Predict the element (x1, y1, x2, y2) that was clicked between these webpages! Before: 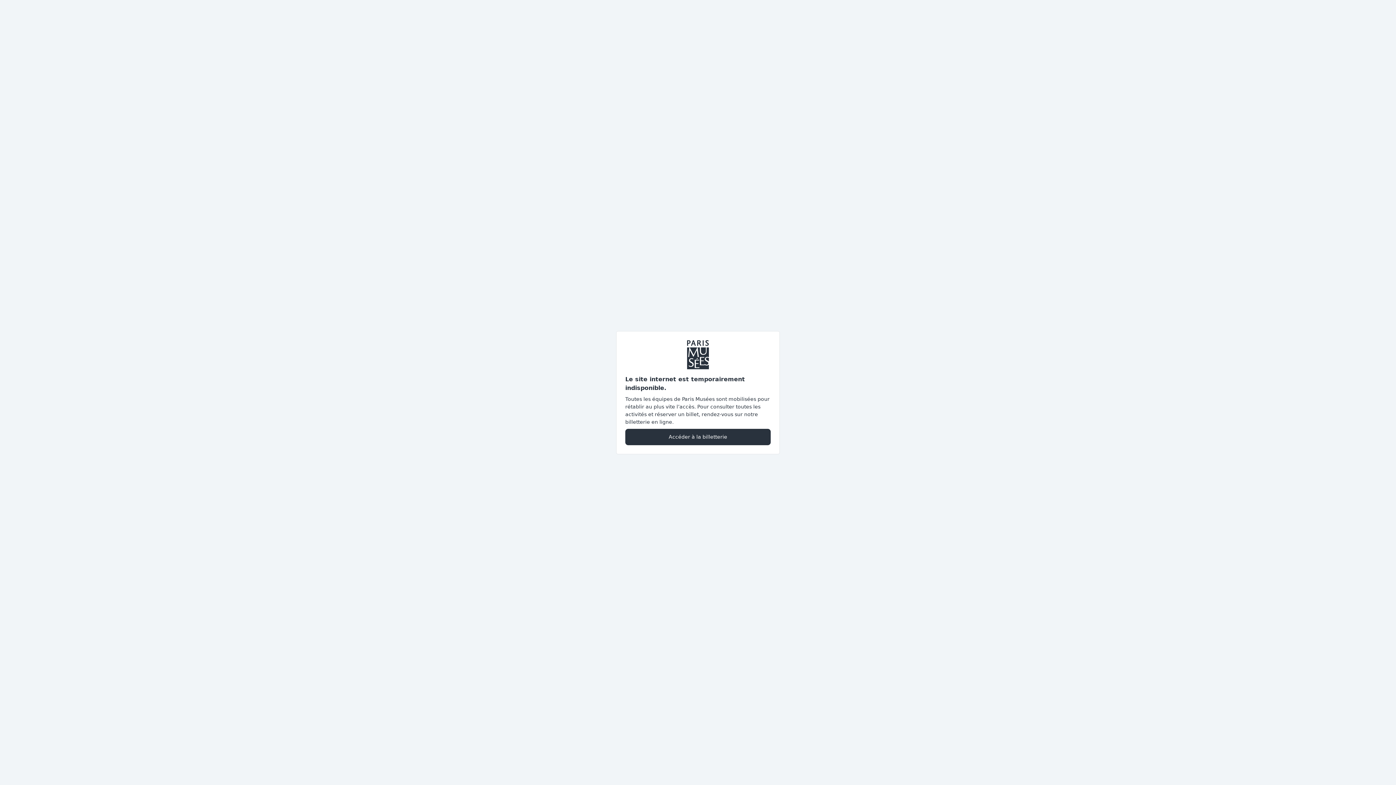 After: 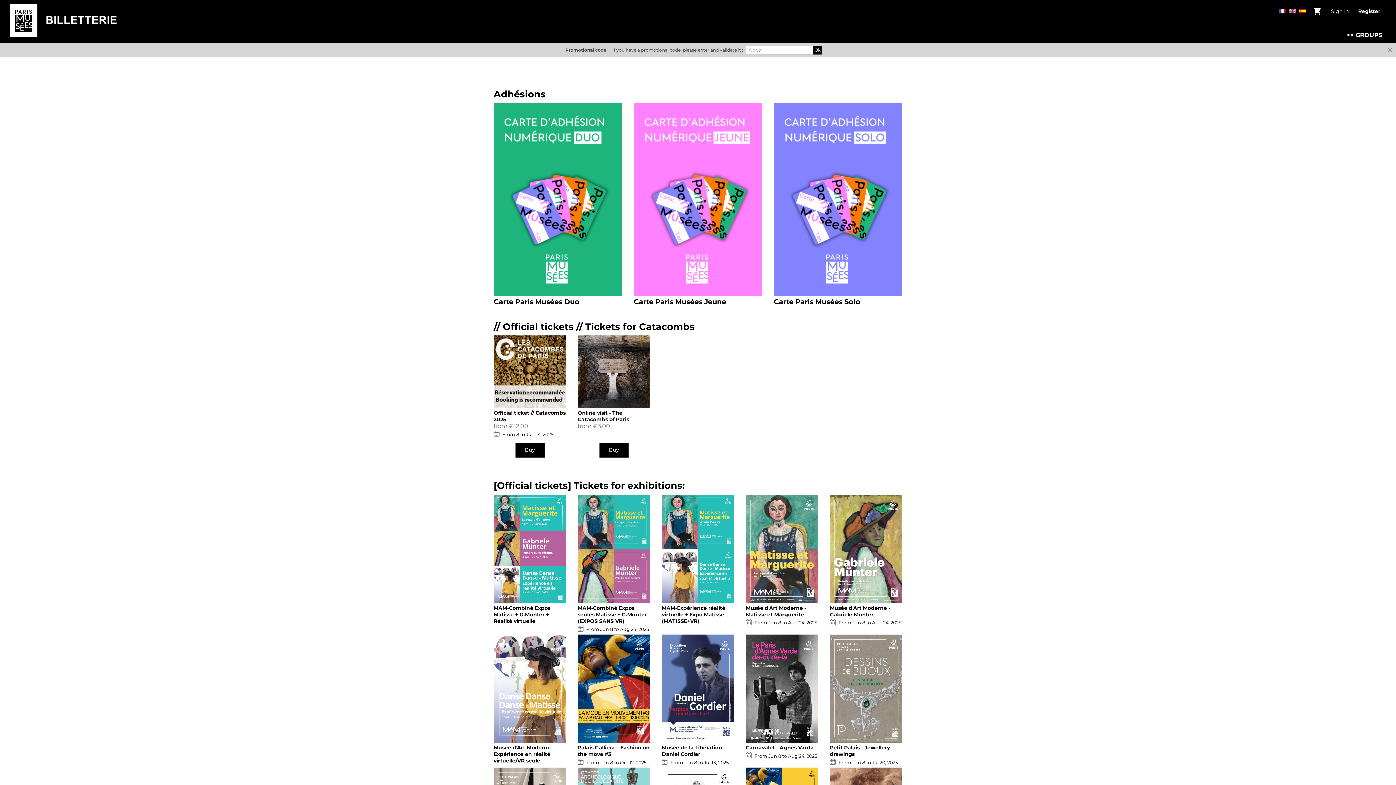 Action: bbox: (625, 428, 770, 445) label: Accéder à la billetterie